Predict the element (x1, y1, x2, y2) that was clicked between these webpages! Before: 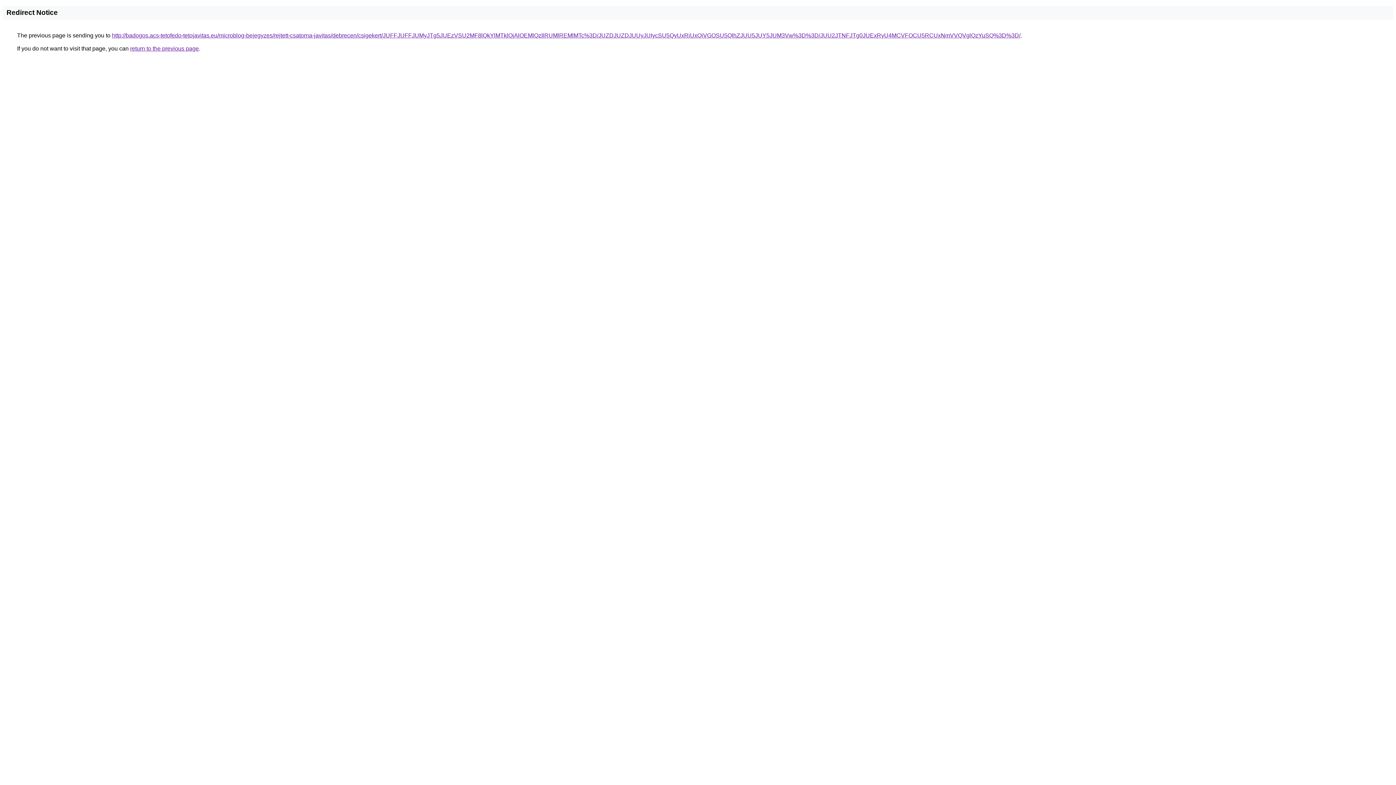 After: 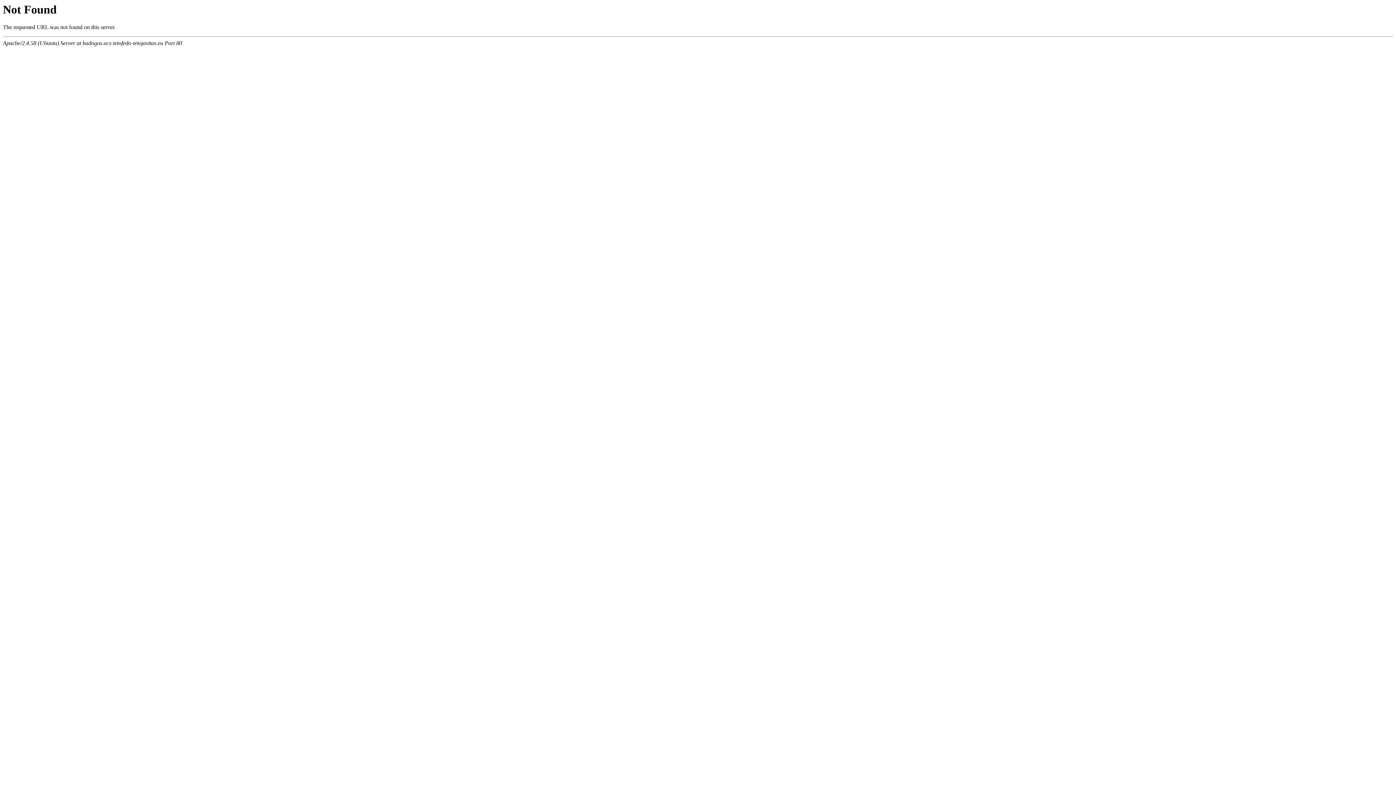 Action: label: http://badogos.acs-tetofedo-tetojavitas.eu/microblog-bejegyzes/rejtett-csatorna-javitas/debrecen/csigekert/JUFFJUFFJUMyJTg5JUEzVSU2MF8lQkYlMTklQjAlOEMlQzIlRUMlREMlMTc%3D/JUZDJUZDJUUyJUIycSU5QyUxRiUxQiVGOSU5QlhZJUU5JUY5JUM3Vw%3D%3D/JUU2JTNFJTg0JUExRyU4MCVFOCU5RCUxNmVVQVglQzYuSQ%3D%3D/ bbox: (112, 32, 1020, 38)